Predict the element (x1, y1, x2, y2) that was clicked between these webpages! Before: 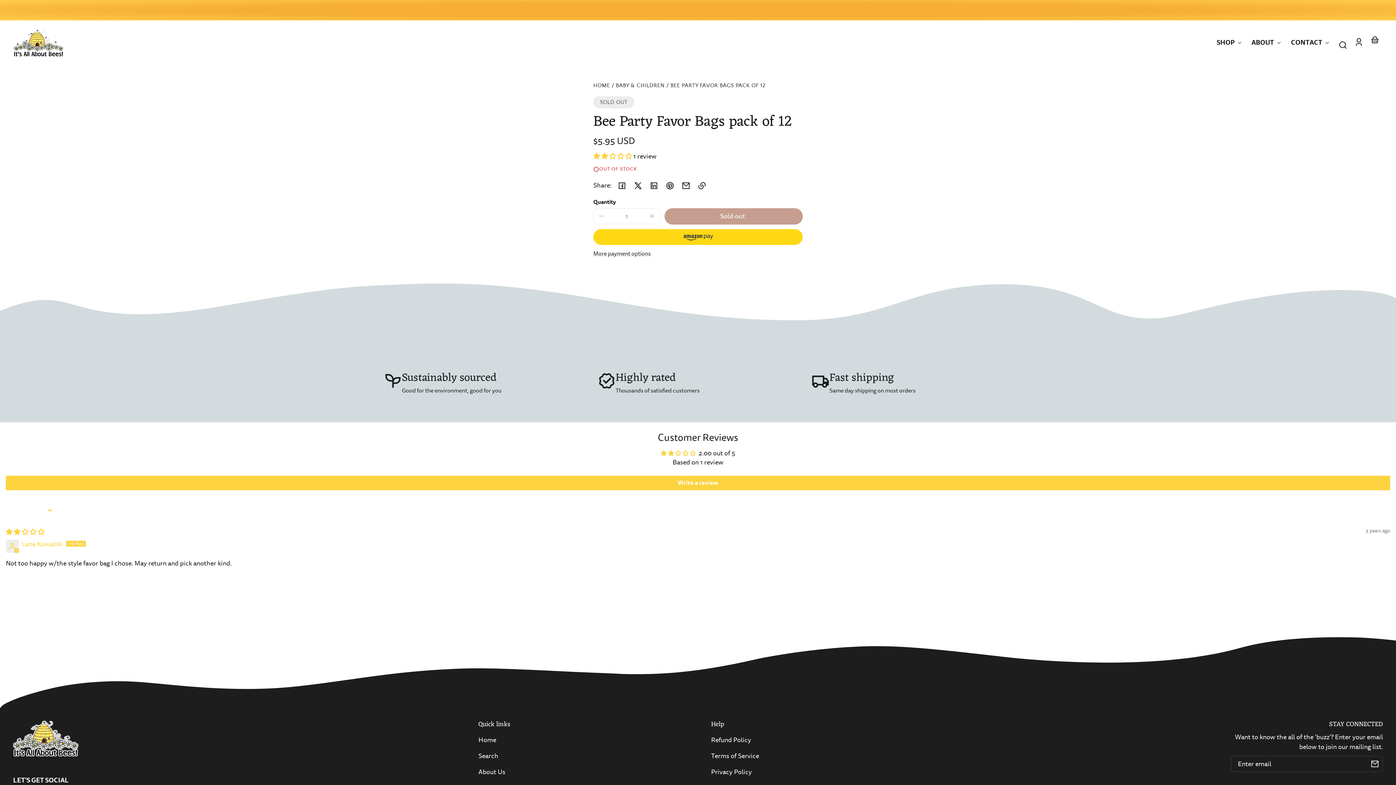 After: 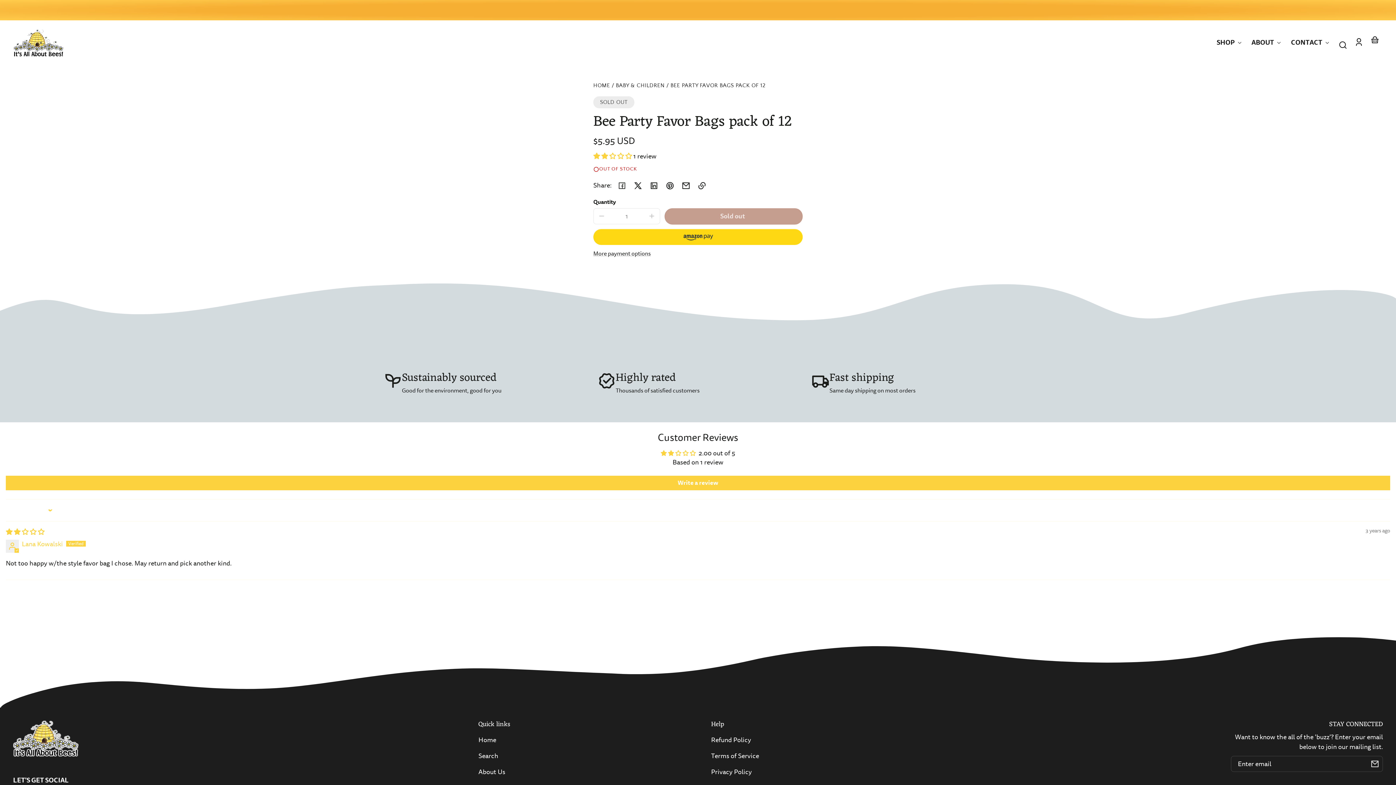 Action: label: Share on Facebook bbox: (614, 177, 630, 193)